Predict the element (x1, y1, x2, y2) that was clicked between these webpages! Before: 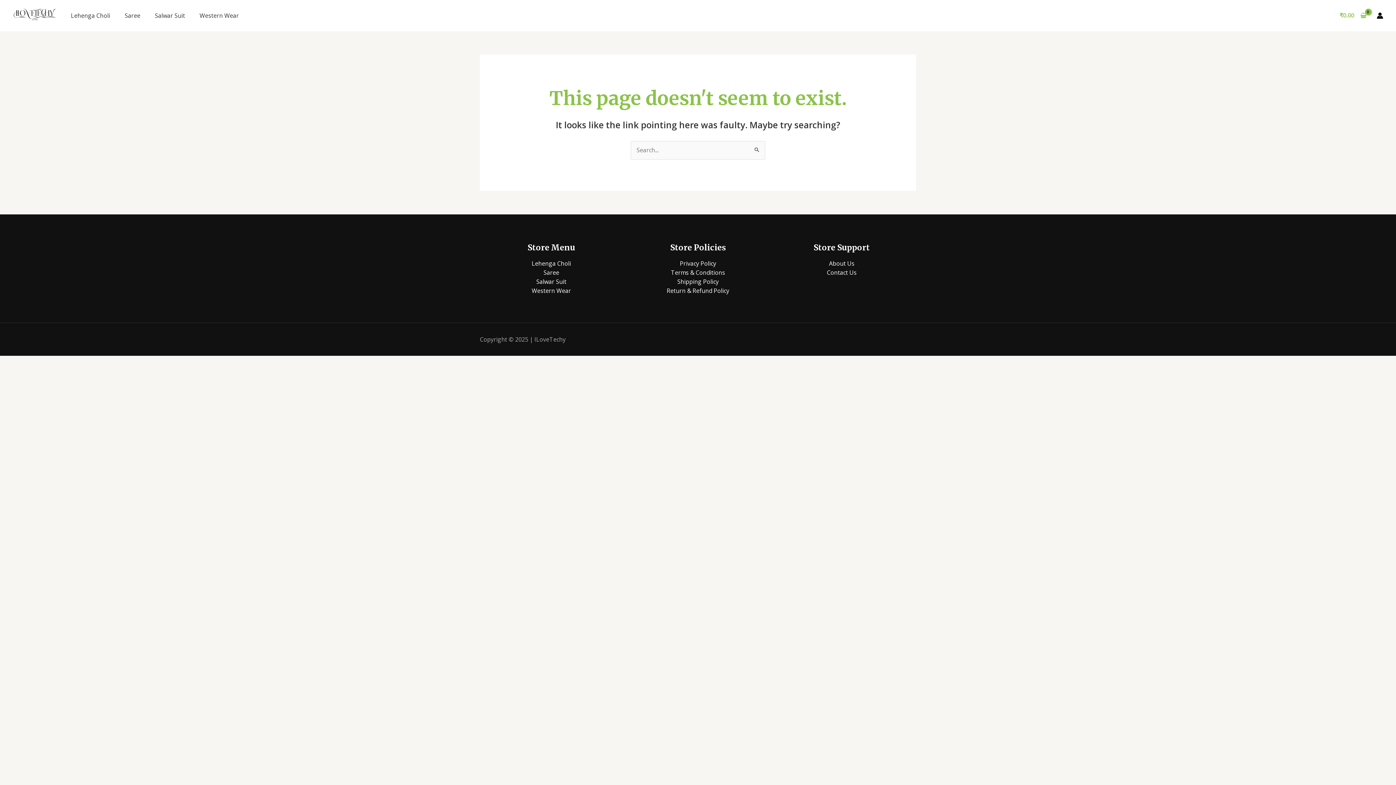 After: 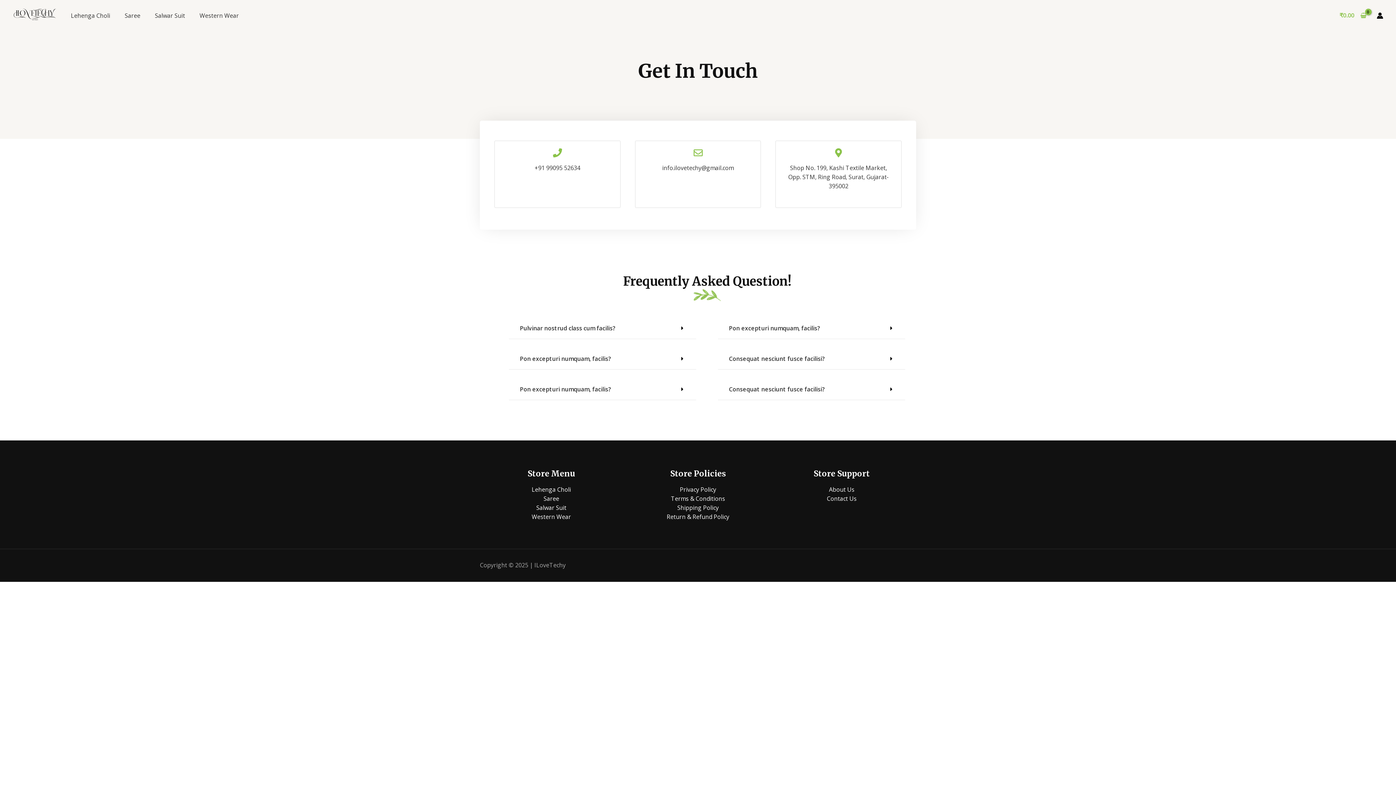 Action: bbox: (827, 268, 856, 276) label: Contact Us